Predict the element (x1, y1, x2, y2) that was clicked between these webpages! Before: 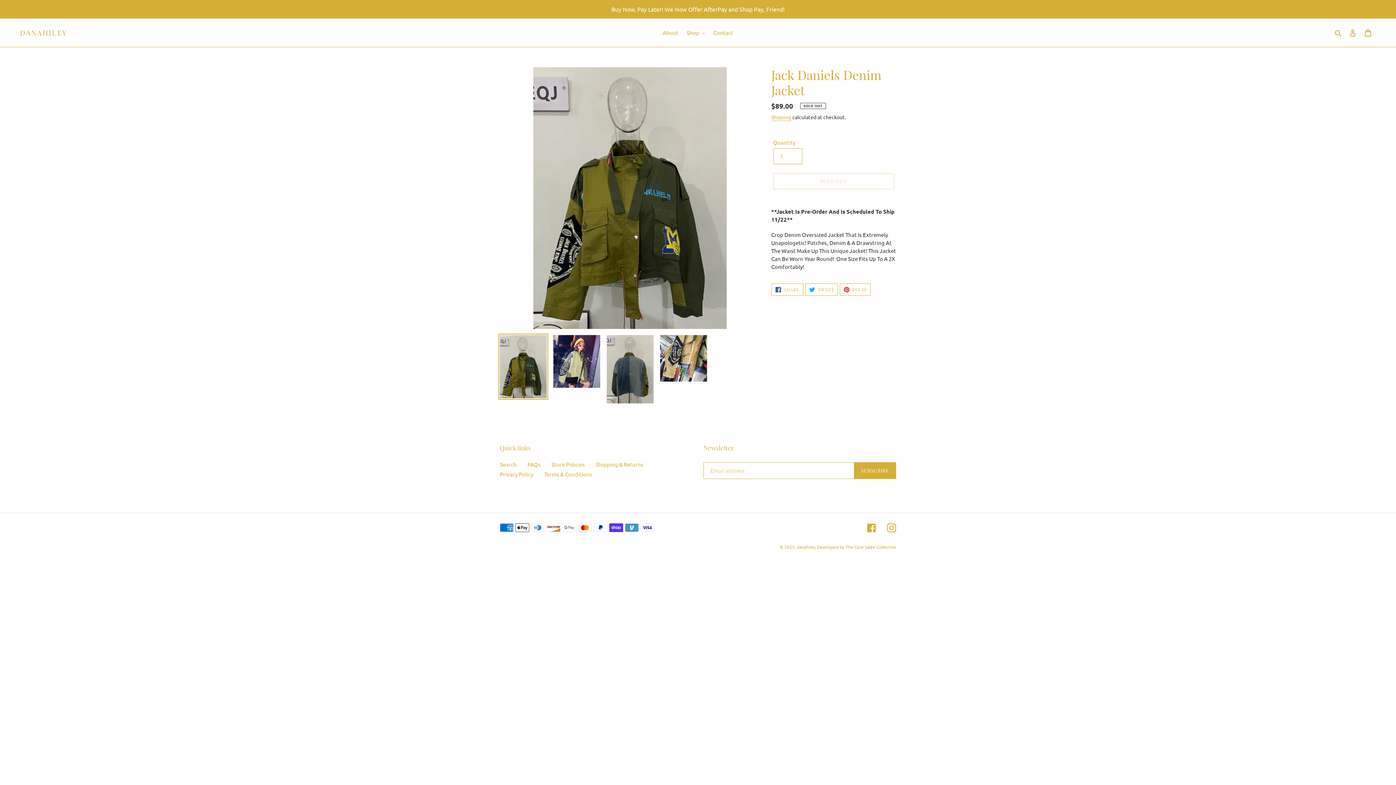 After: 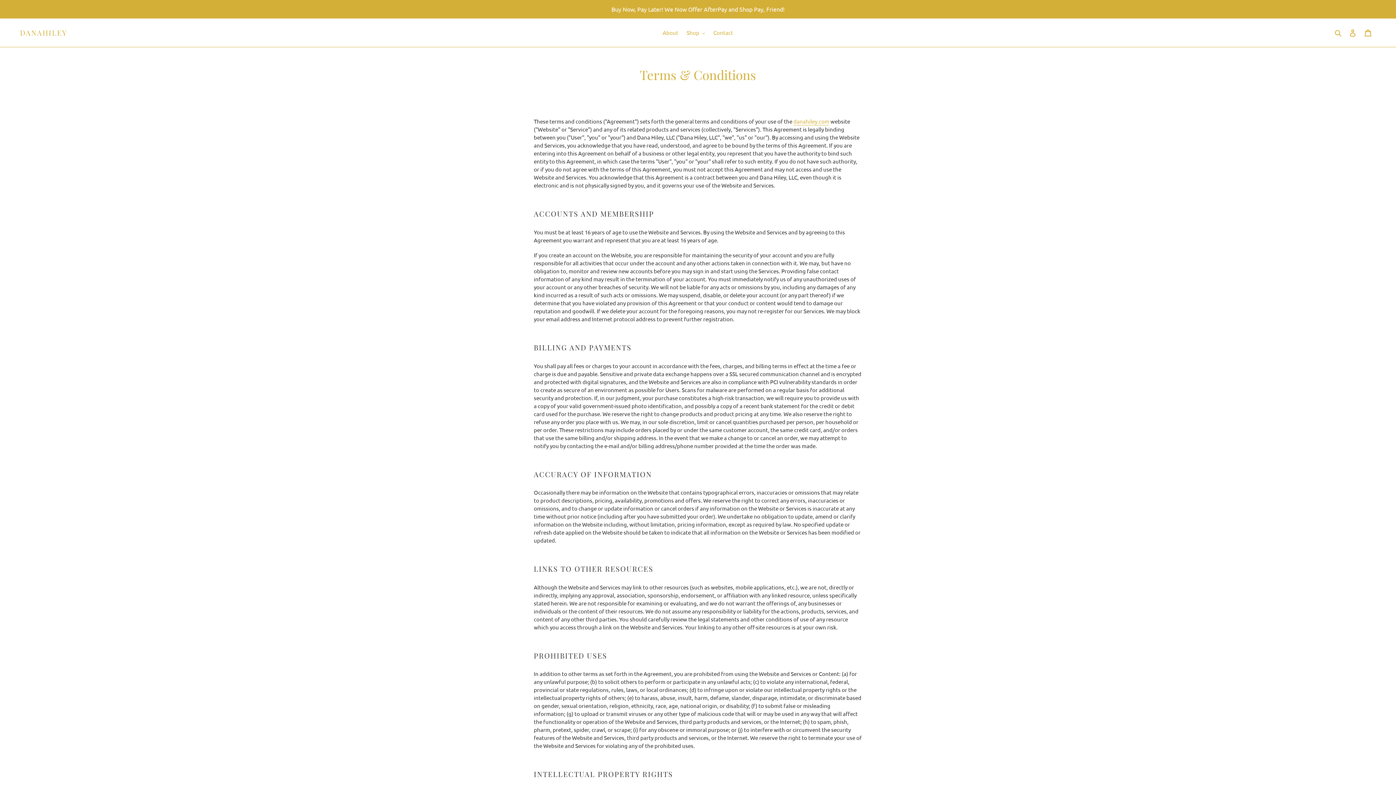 Action: bbox: (544, 470, 592, 477) label: Terms & Conditions